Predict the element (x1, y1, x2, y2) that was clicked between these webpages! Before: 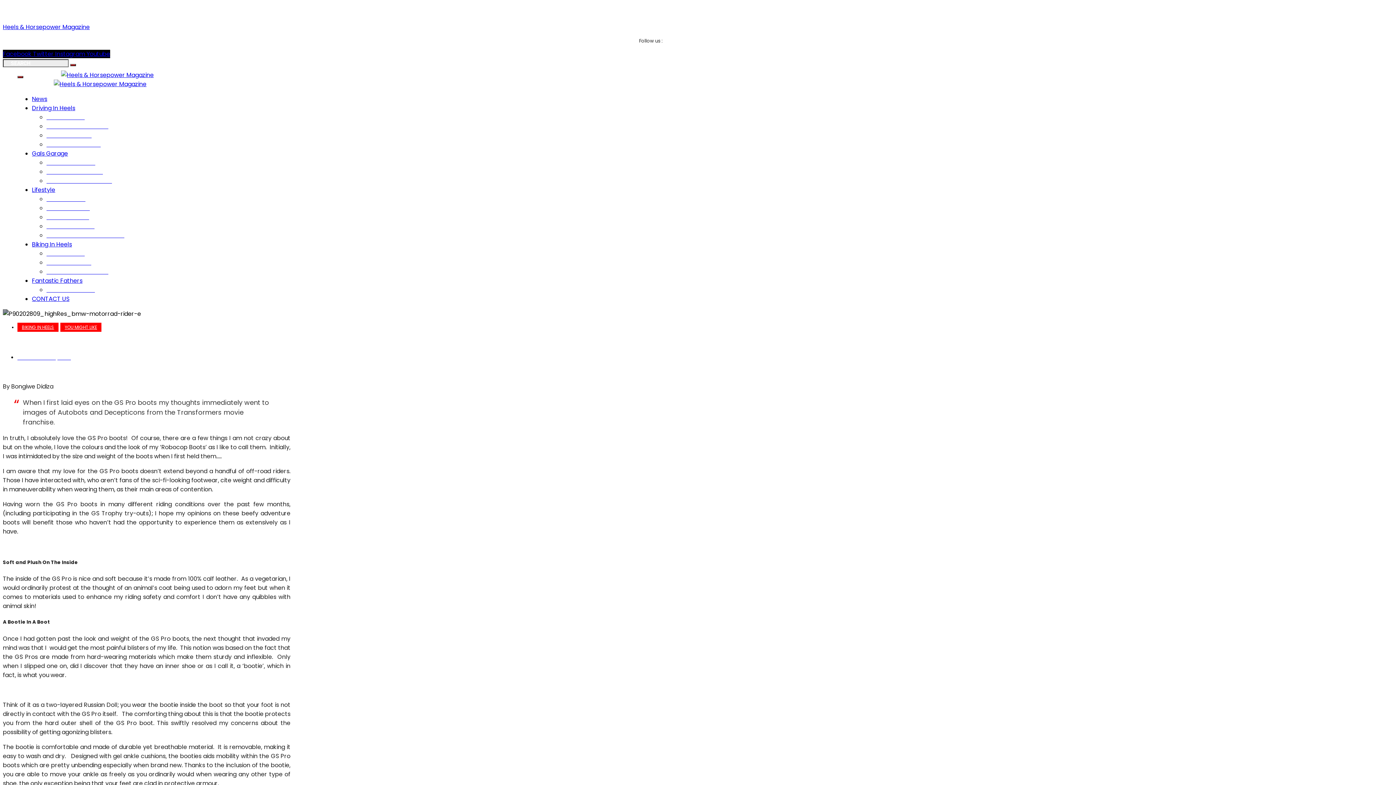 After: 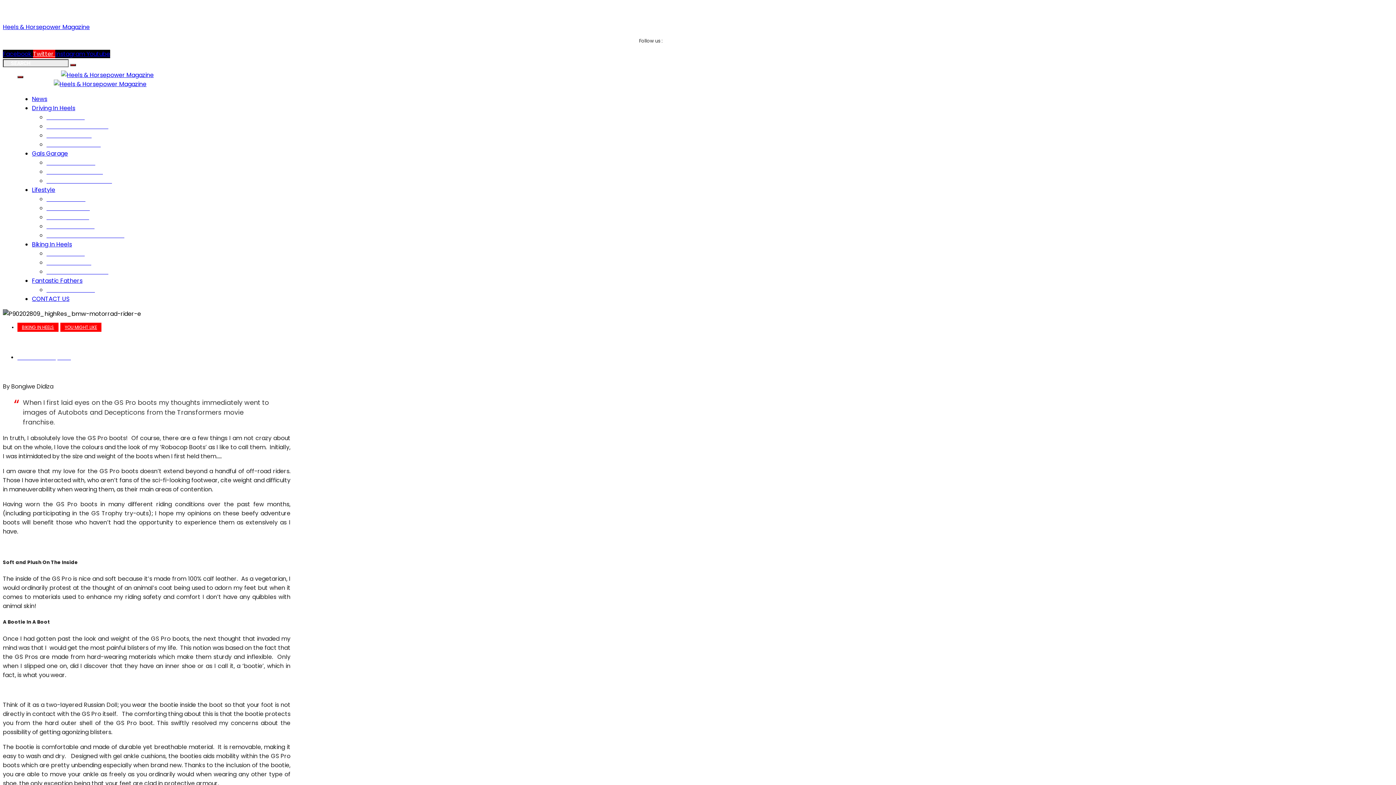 Action: bbox: (33, 49, 55, 58) label: Twitter 